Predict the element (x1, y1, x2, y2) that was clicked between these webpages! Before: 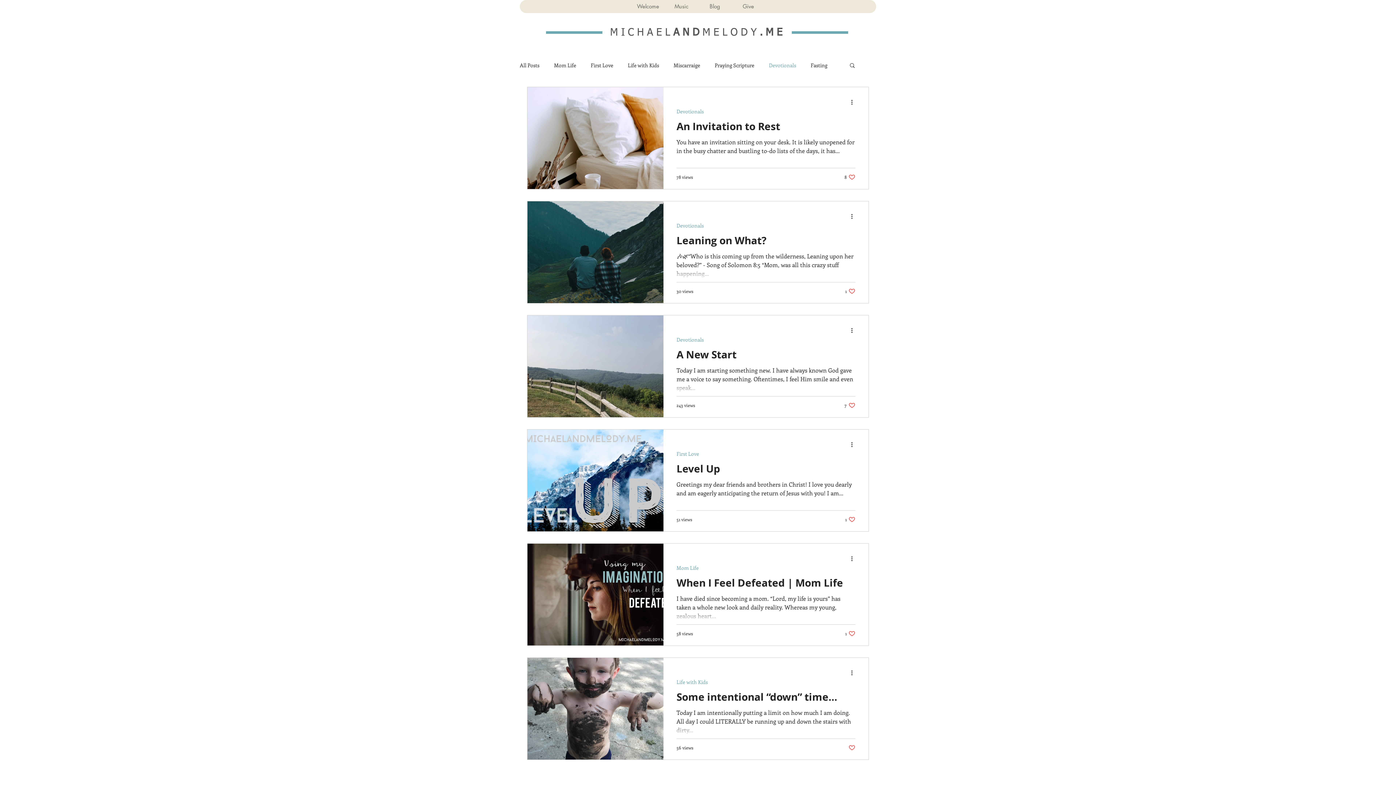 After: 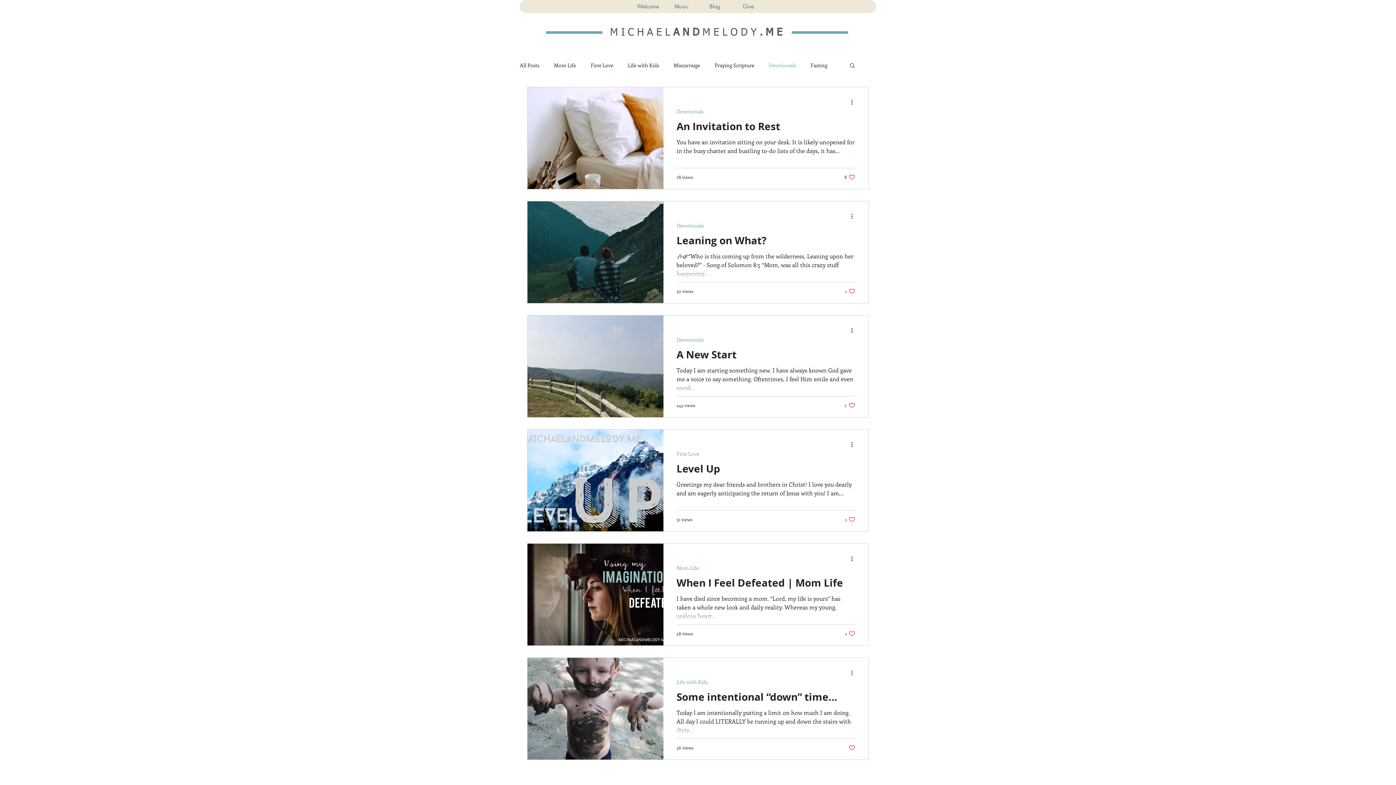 Action: label: Devotionals bbox: (676, 222, 704, 228)